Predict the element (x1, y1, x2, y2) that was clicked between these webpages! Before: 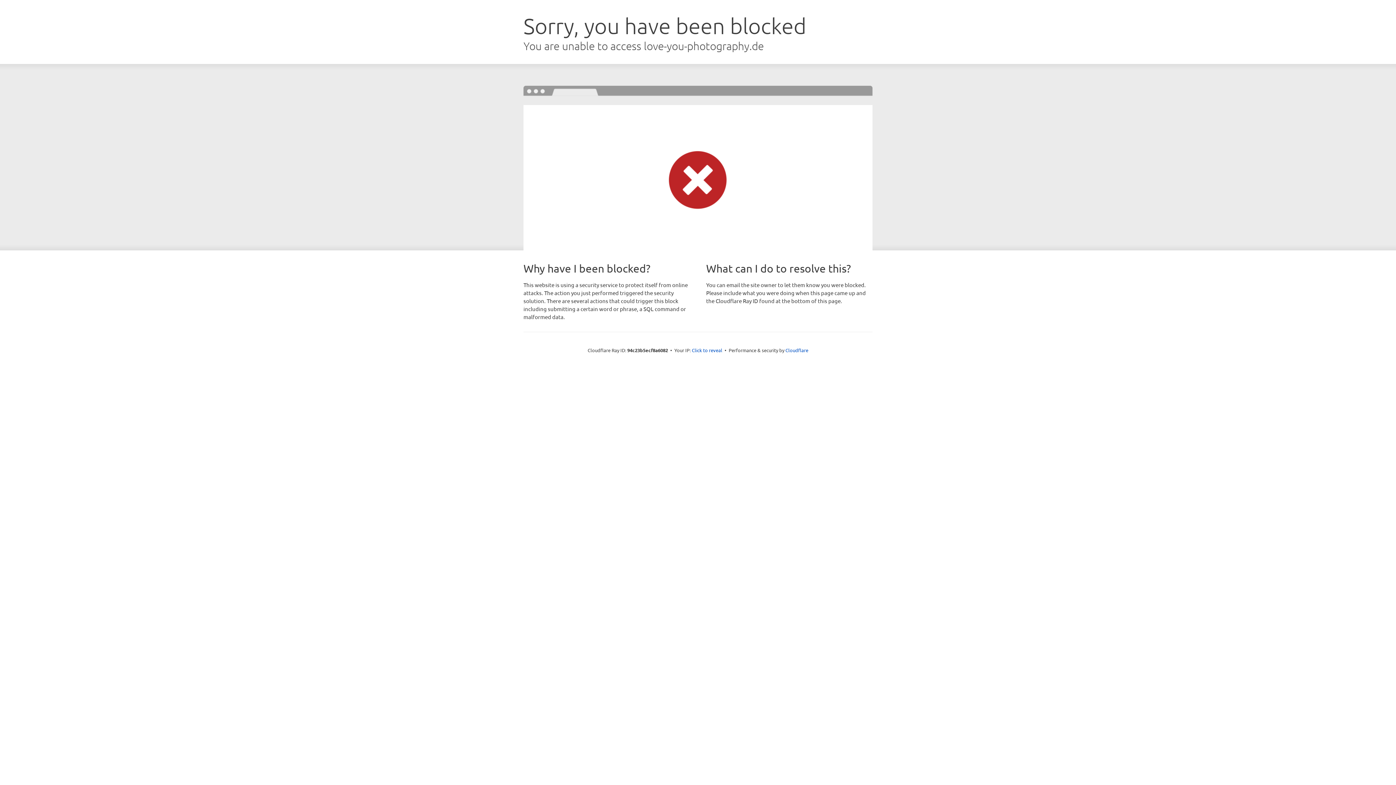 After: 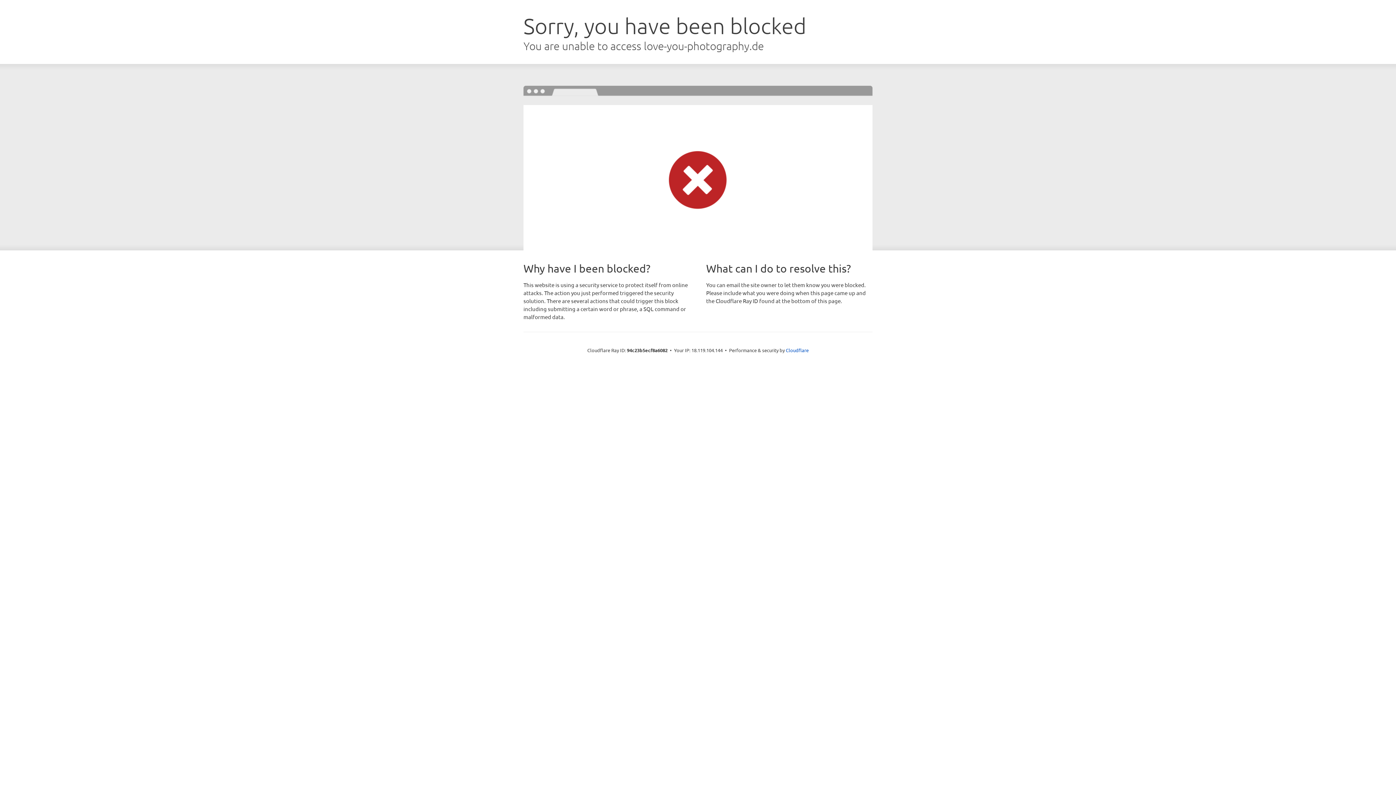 Action: label: Click to reveal bbox: (692, 346, 722, 353)